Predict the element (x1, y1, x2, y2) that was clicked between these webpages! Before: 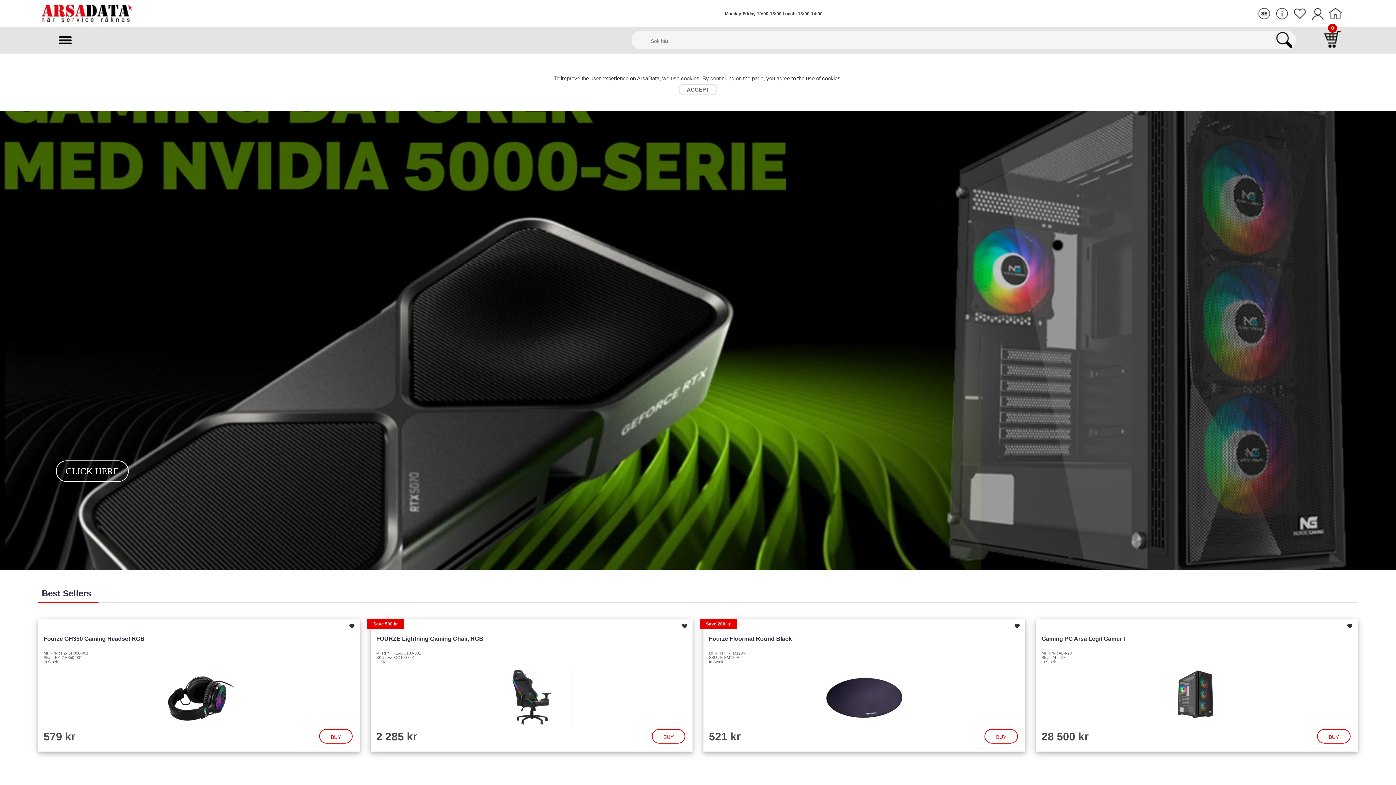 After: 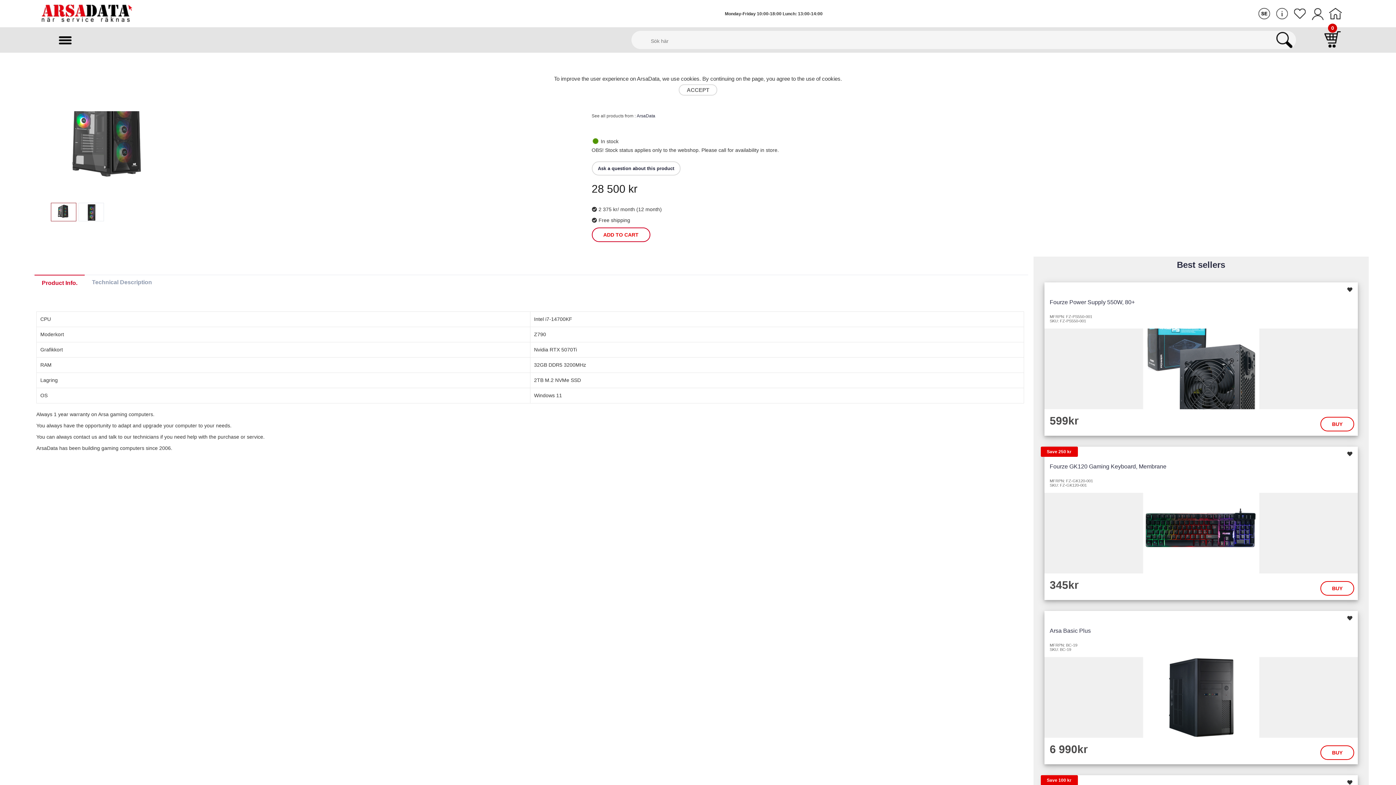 Action: label: Gaming PC Arsa Legit Gamer I
 bbox: (1041, 635, 1125, 642)